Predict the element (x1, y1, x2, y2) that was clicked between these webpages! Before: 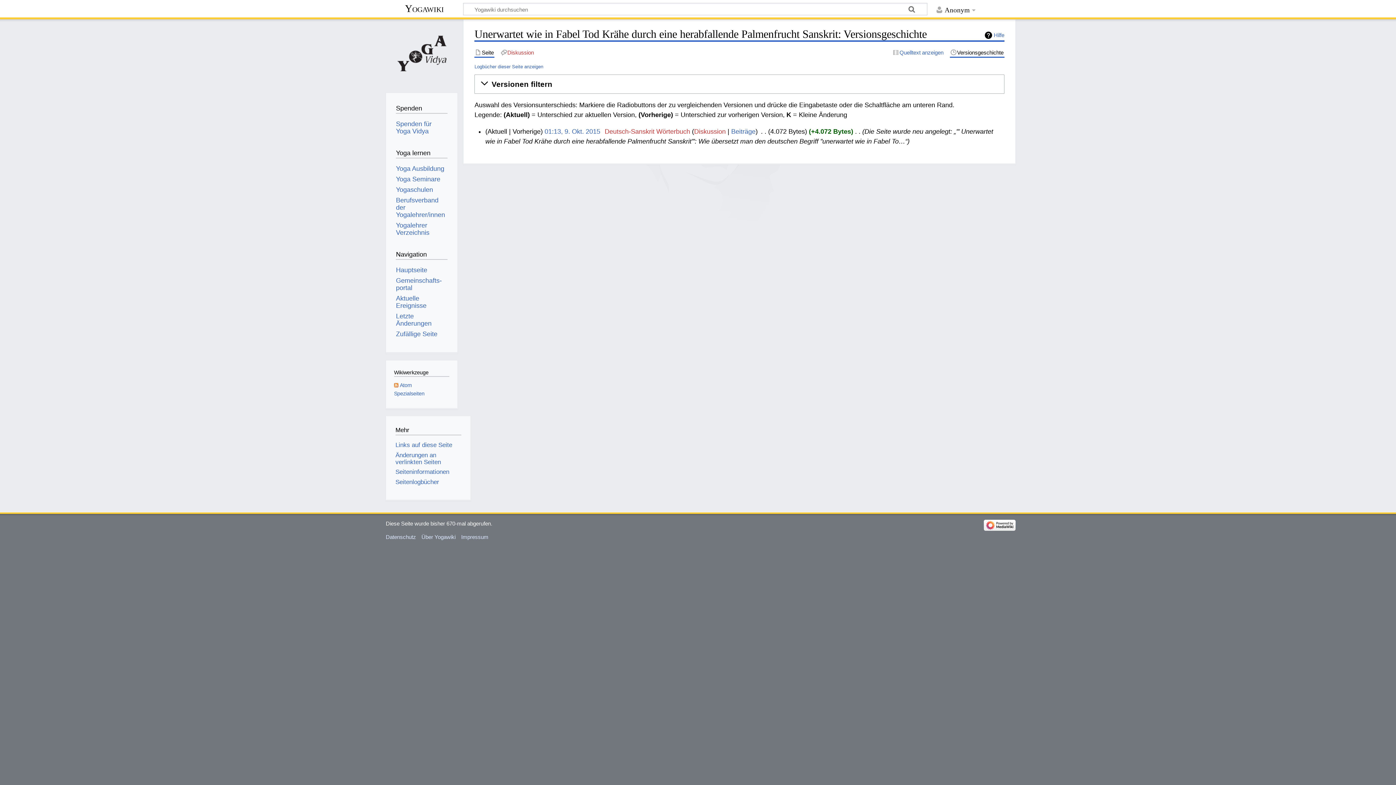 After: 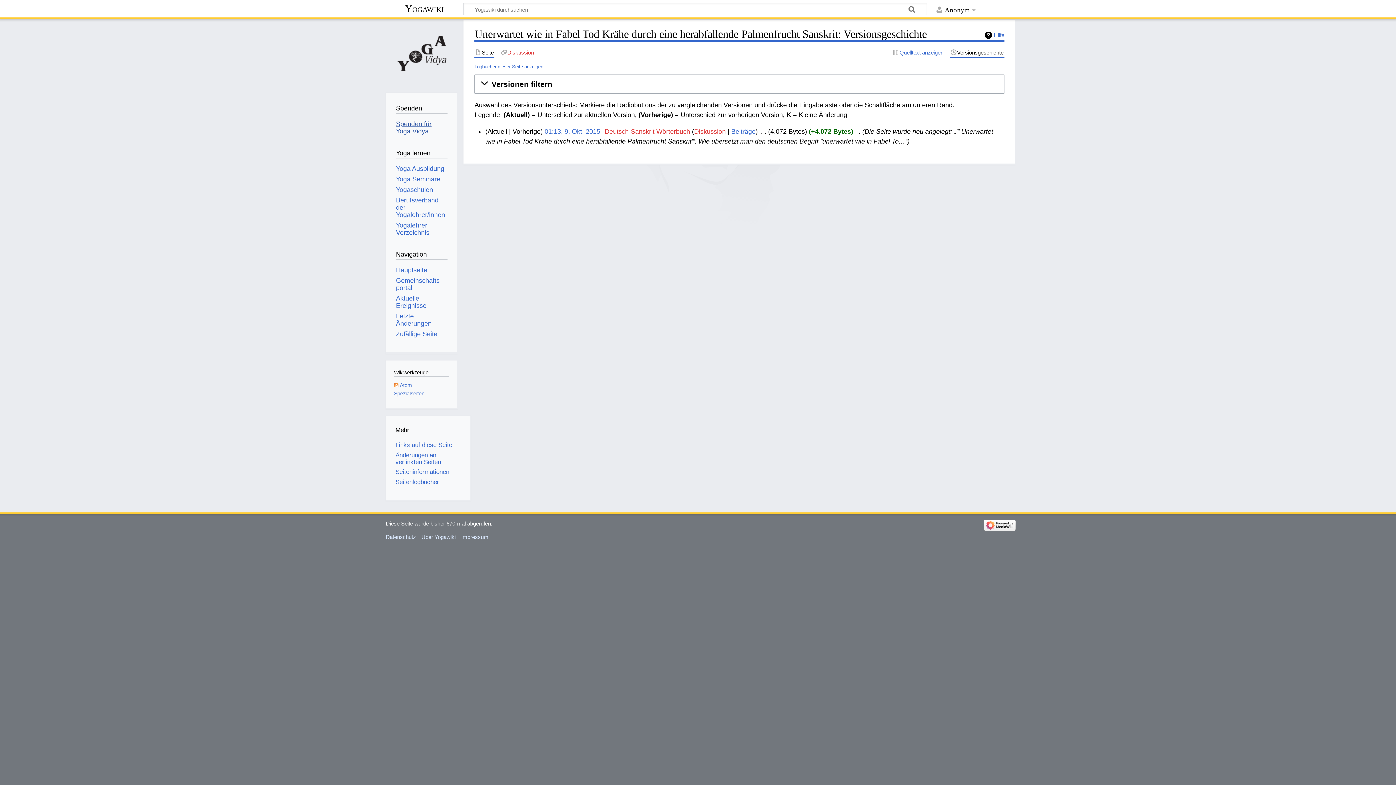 Action: bbox: (396, 120, 431, 134) label: Spenden für Yoga Vidya